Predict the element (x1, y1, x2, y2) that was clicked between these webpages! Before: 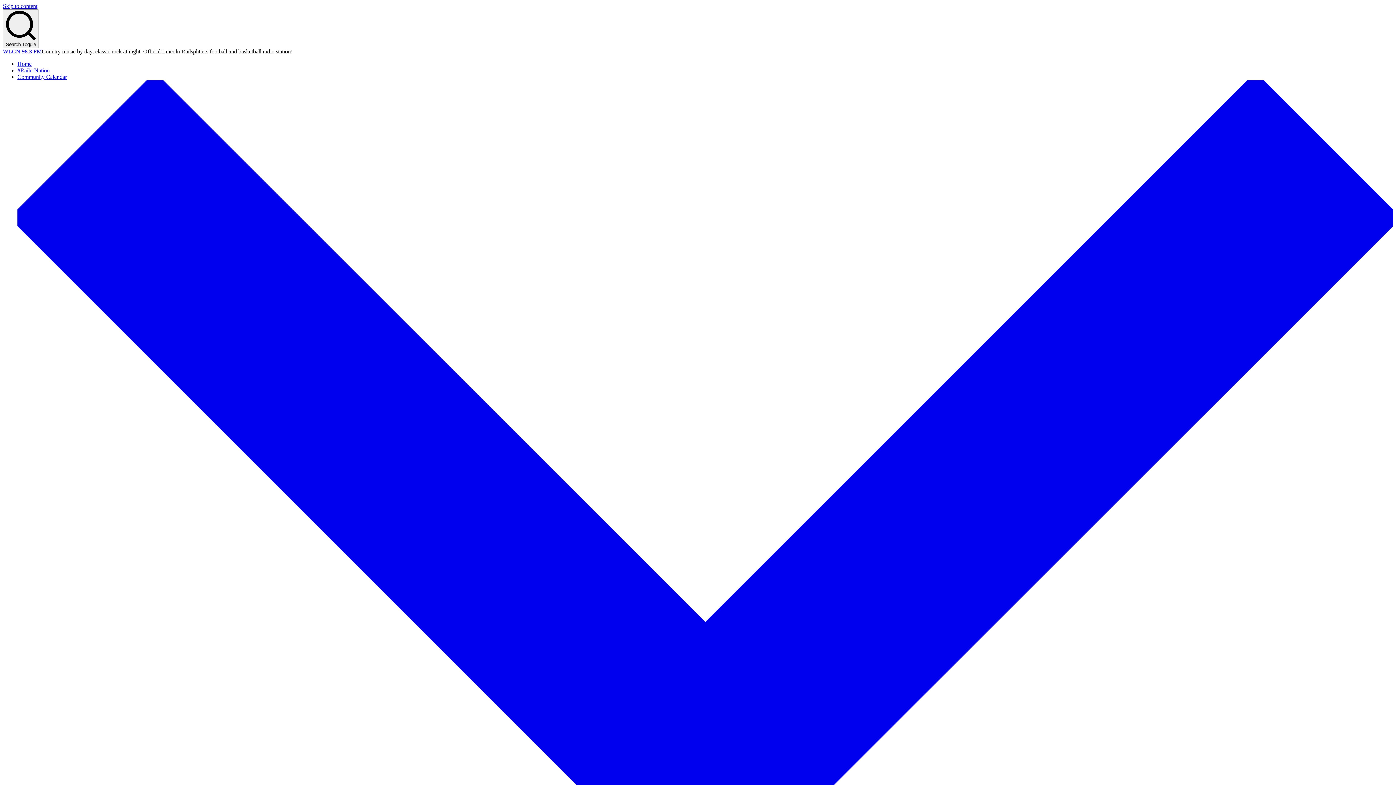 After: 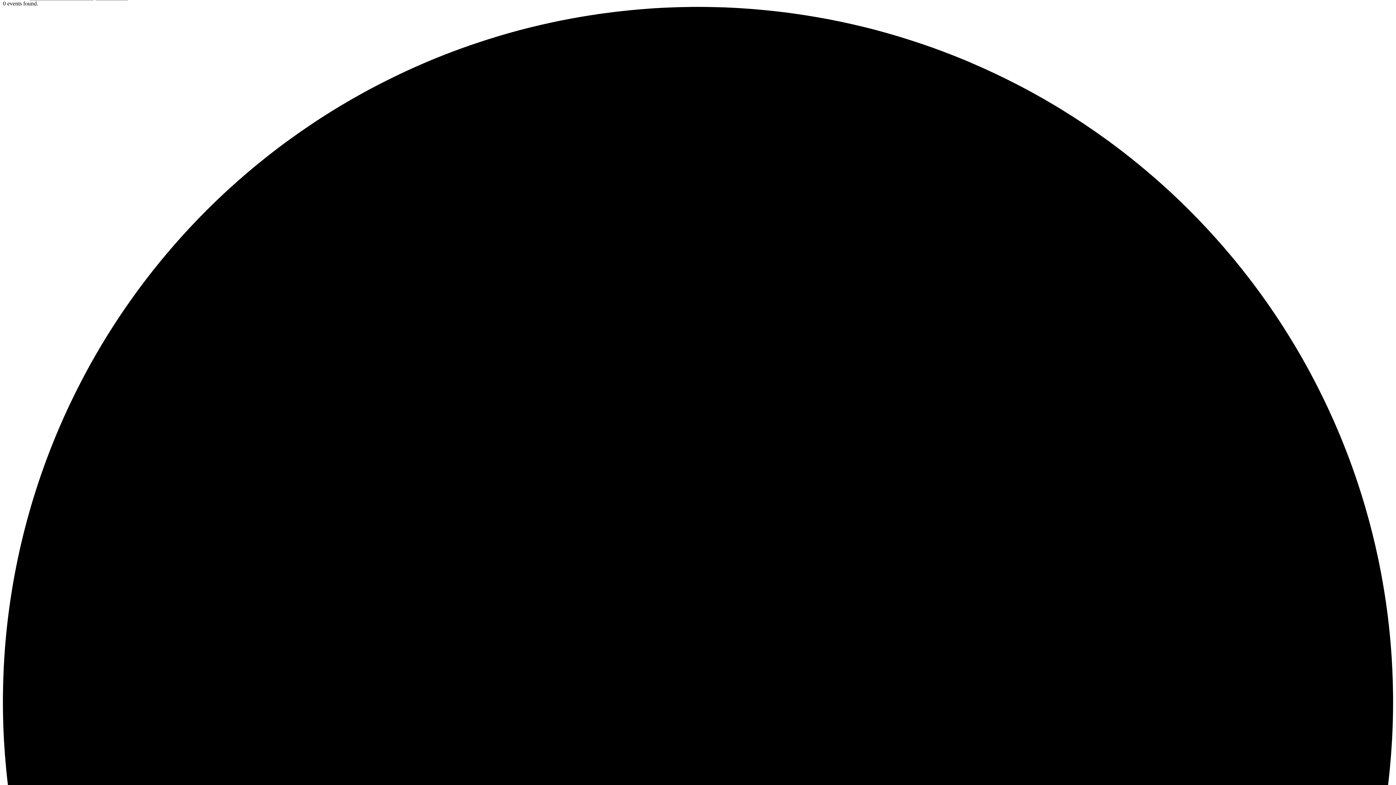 Action: label: Skip to content bbox: (2, 2, 37, 9)